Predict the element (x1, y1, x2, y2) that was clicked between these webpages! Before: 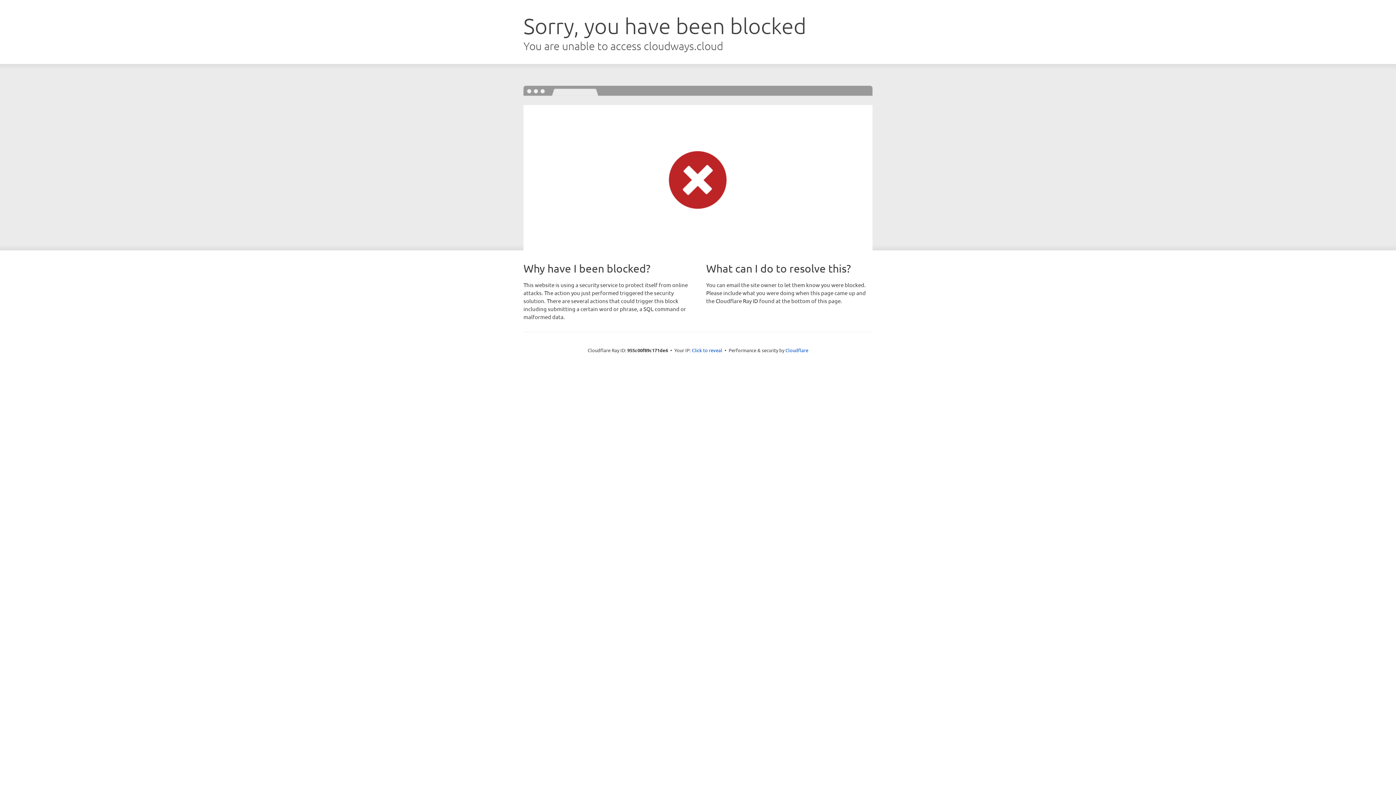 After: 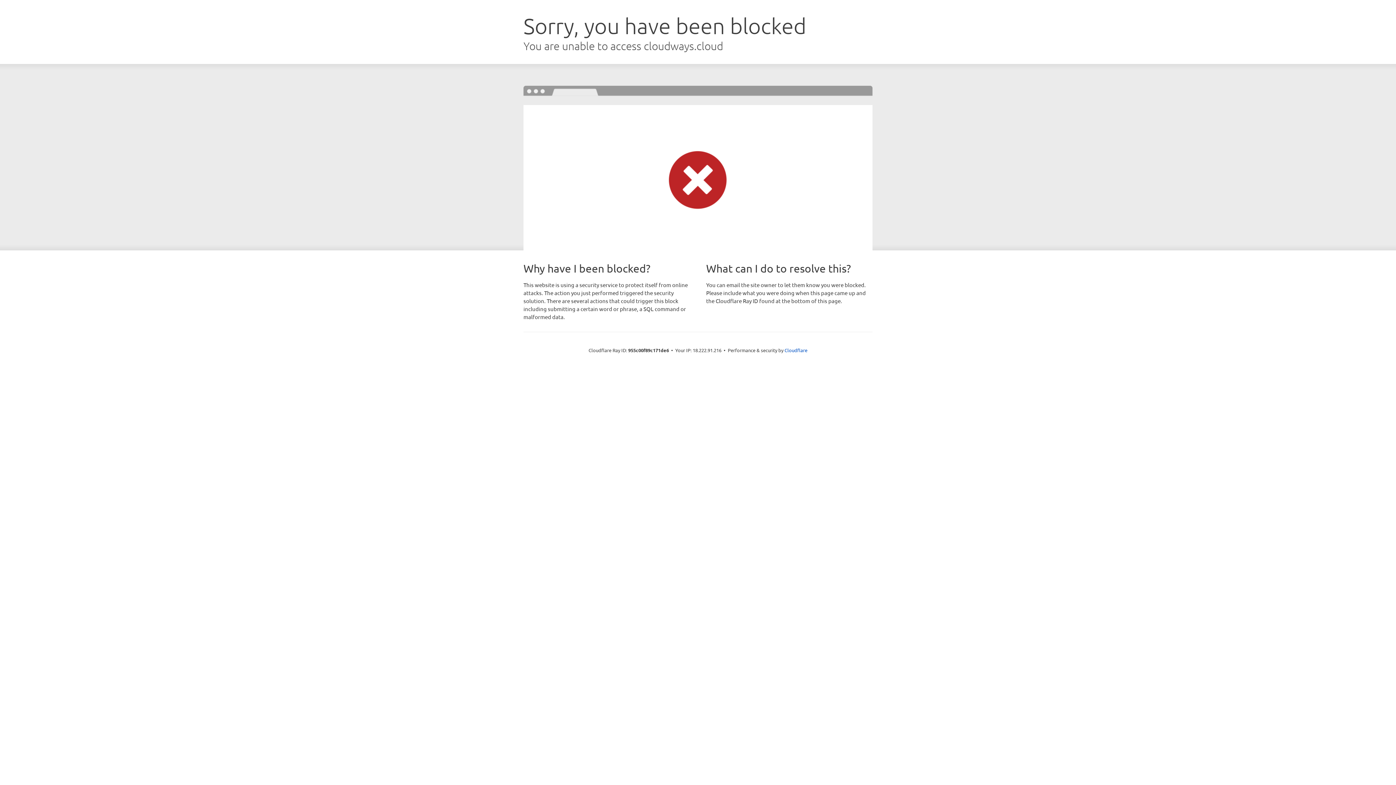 Action: bbox: (692, 346, 722, 353) label: Click to reveal